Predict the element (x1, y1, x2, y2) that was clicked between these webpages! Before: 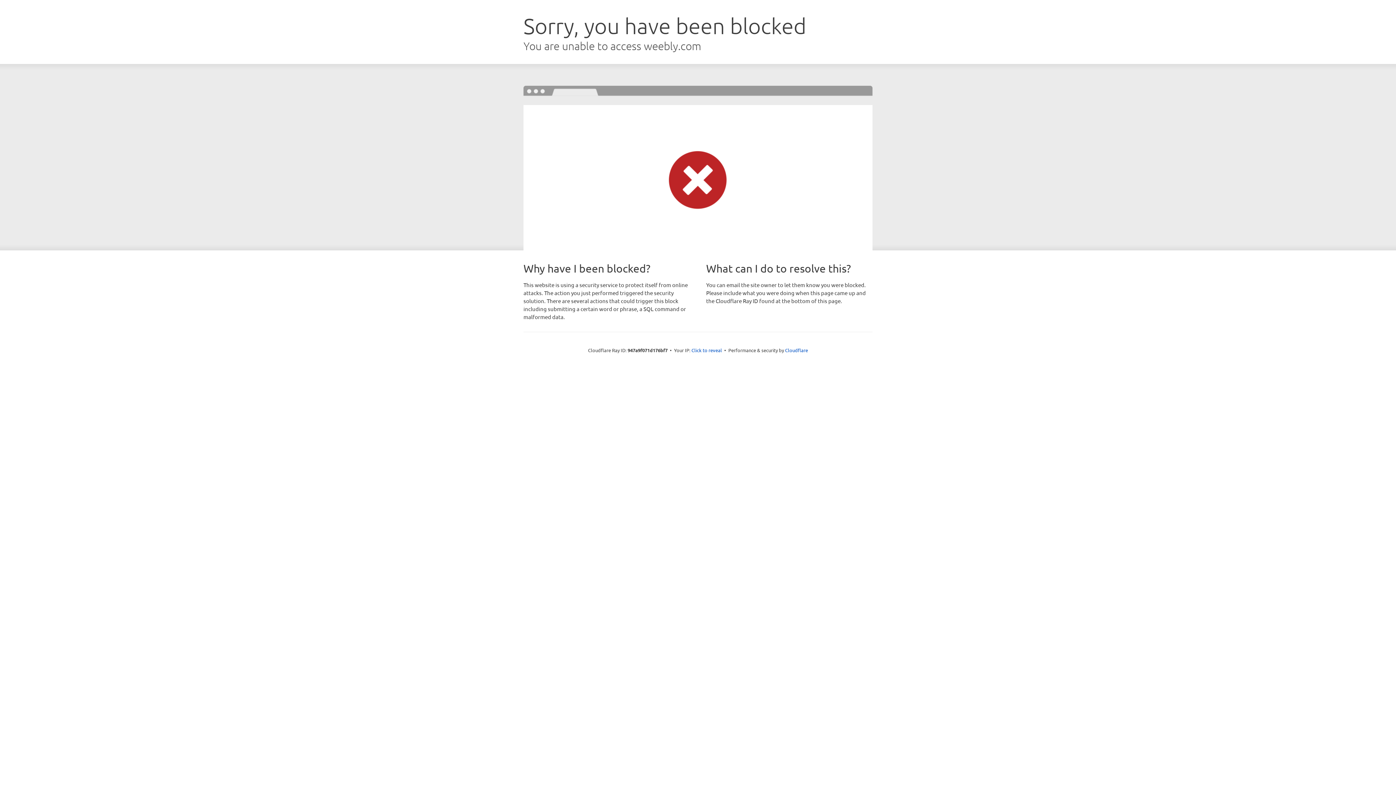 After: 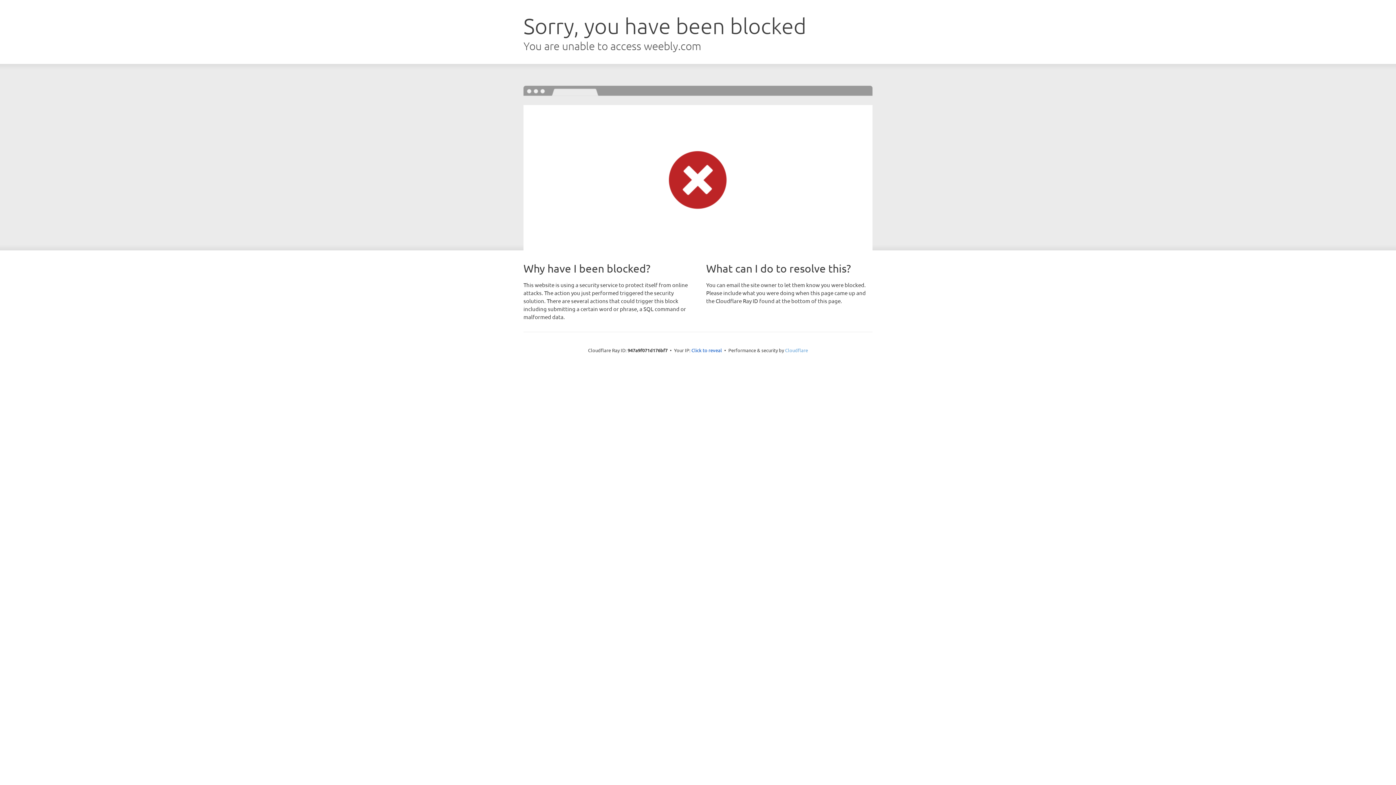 Action: bbox: (785, 347, 808, 353) label: Cloudflare